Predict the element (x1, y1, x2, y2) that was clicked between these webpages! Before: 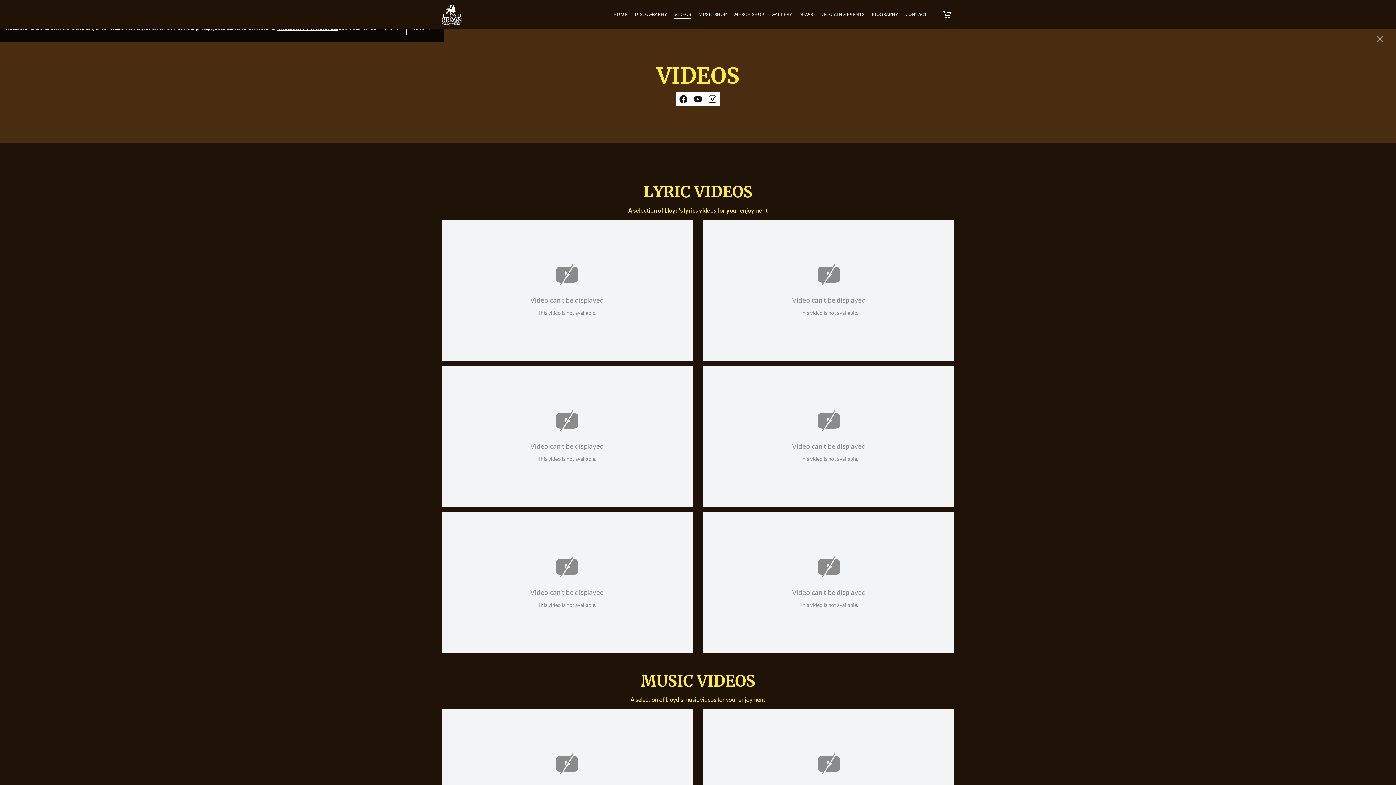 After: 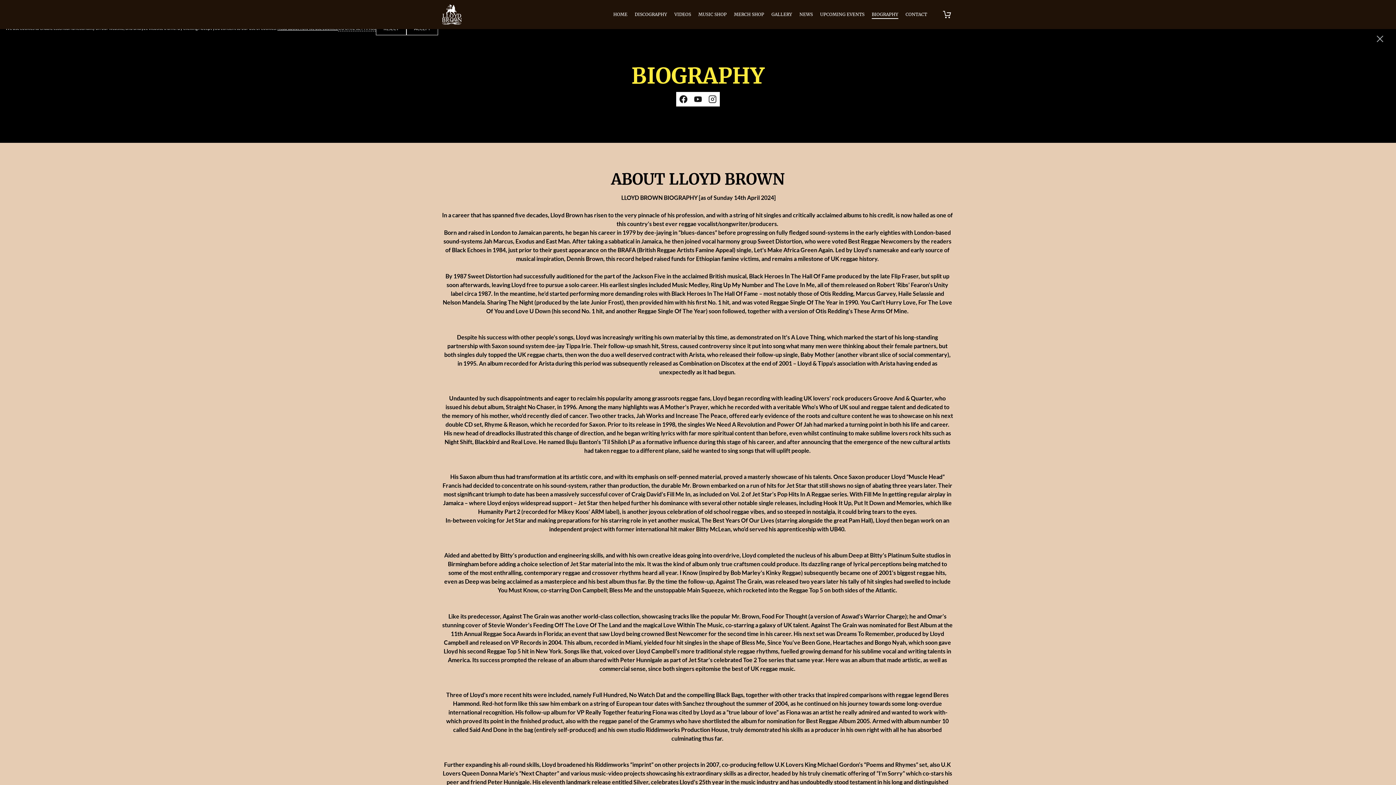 Action: bbox: (870, 10, 900, 18) label: BIOGRAPHY